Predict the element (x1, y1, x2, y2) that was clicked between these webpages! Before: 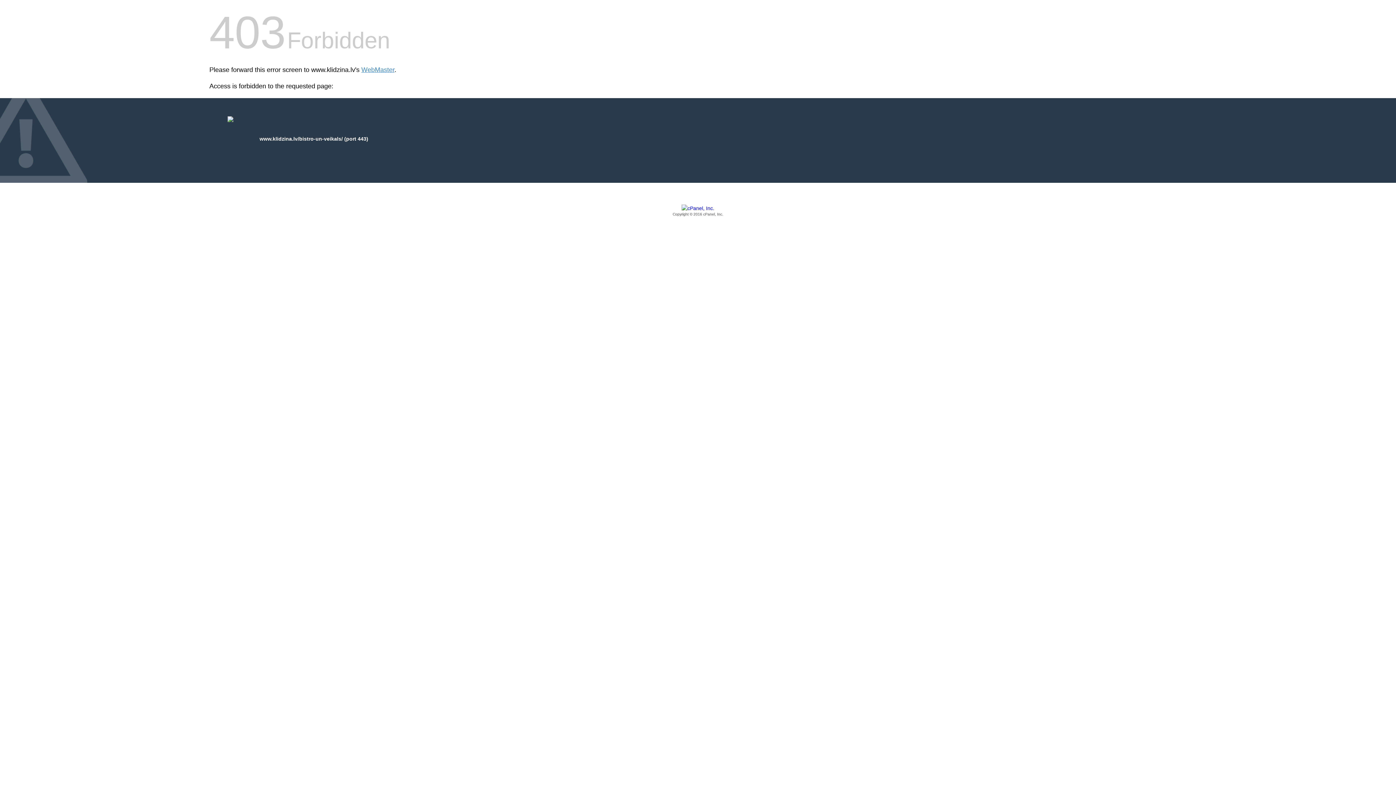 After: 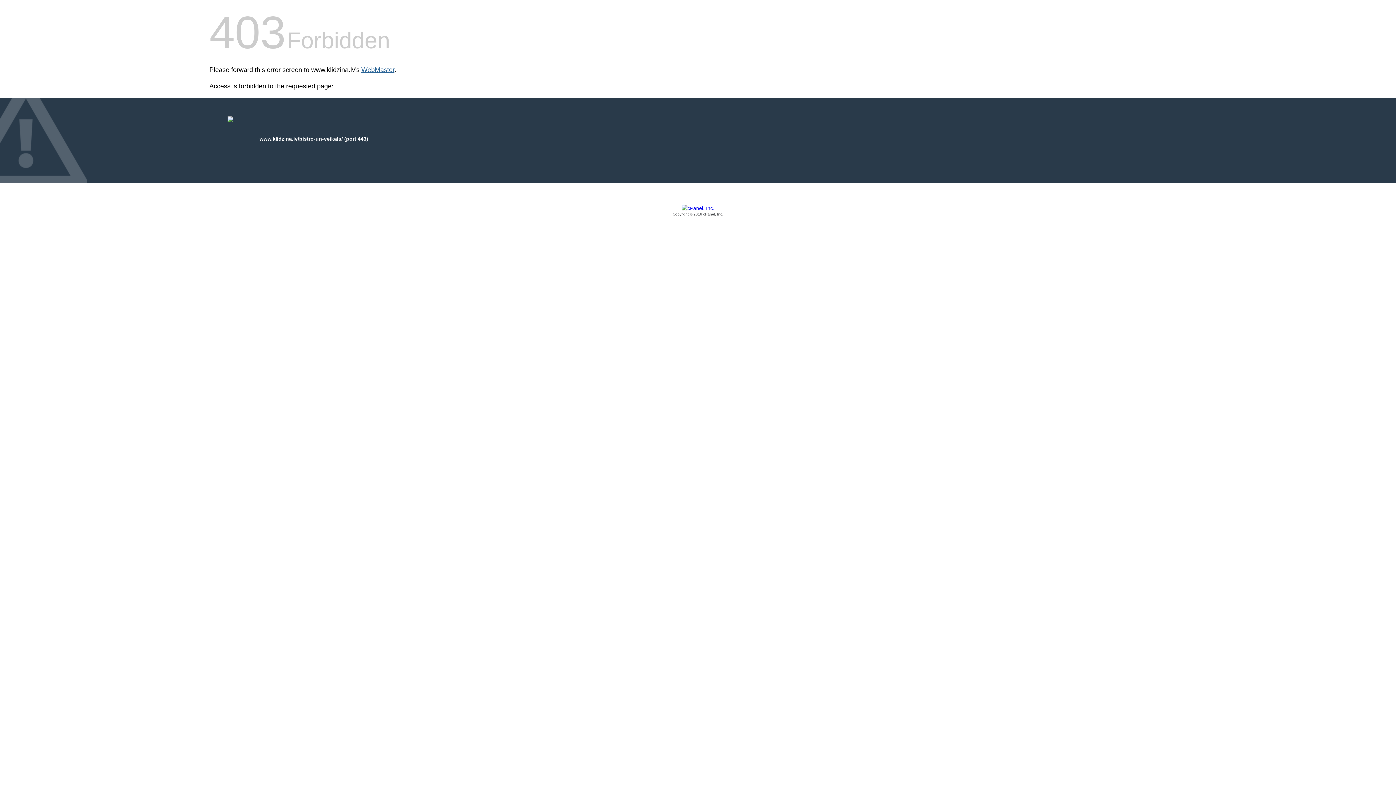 Action: bbox: (361, 66, 394, 73) label: WebMaster